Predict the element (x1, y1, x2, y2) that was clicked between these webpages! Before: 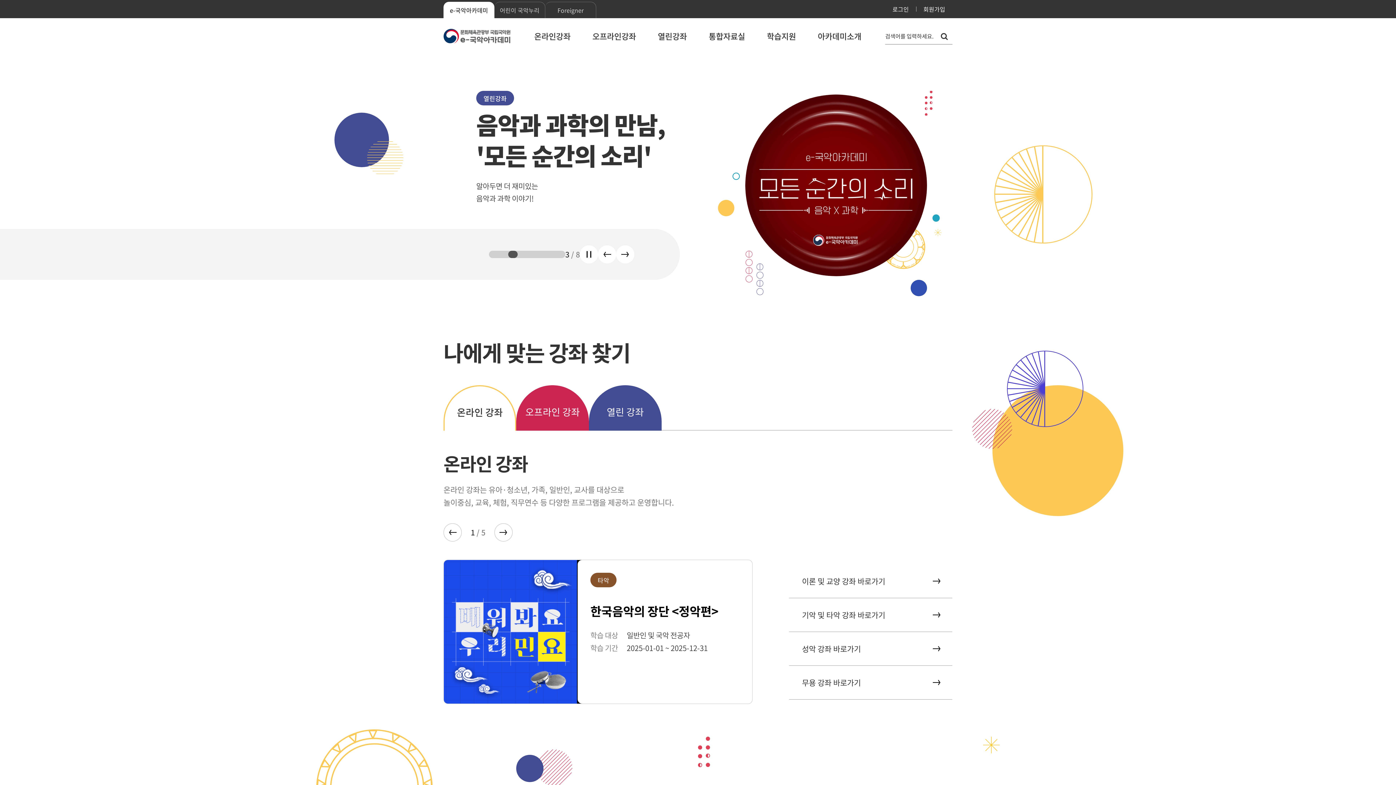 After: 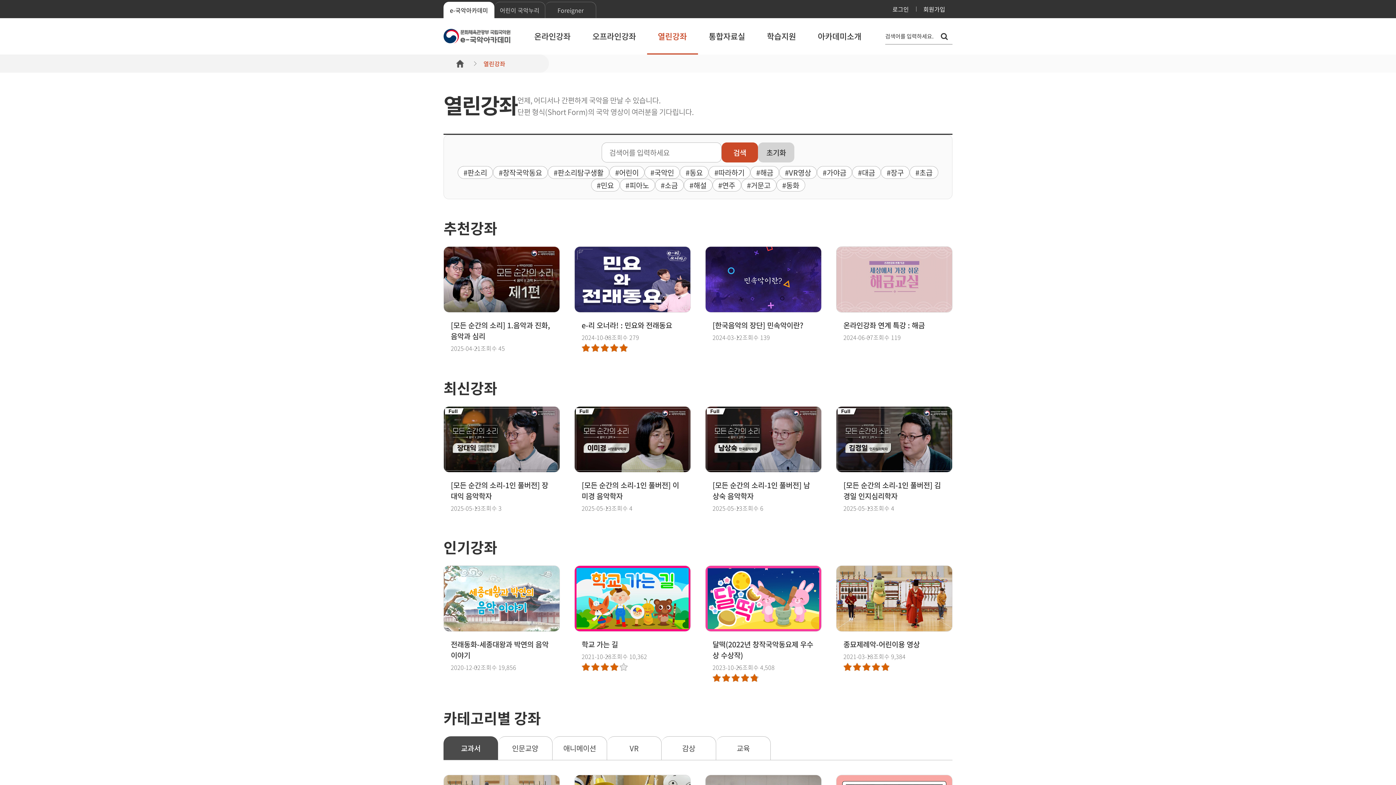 Action: bbox: (647, 18, 698, 54) label: 열린강좌